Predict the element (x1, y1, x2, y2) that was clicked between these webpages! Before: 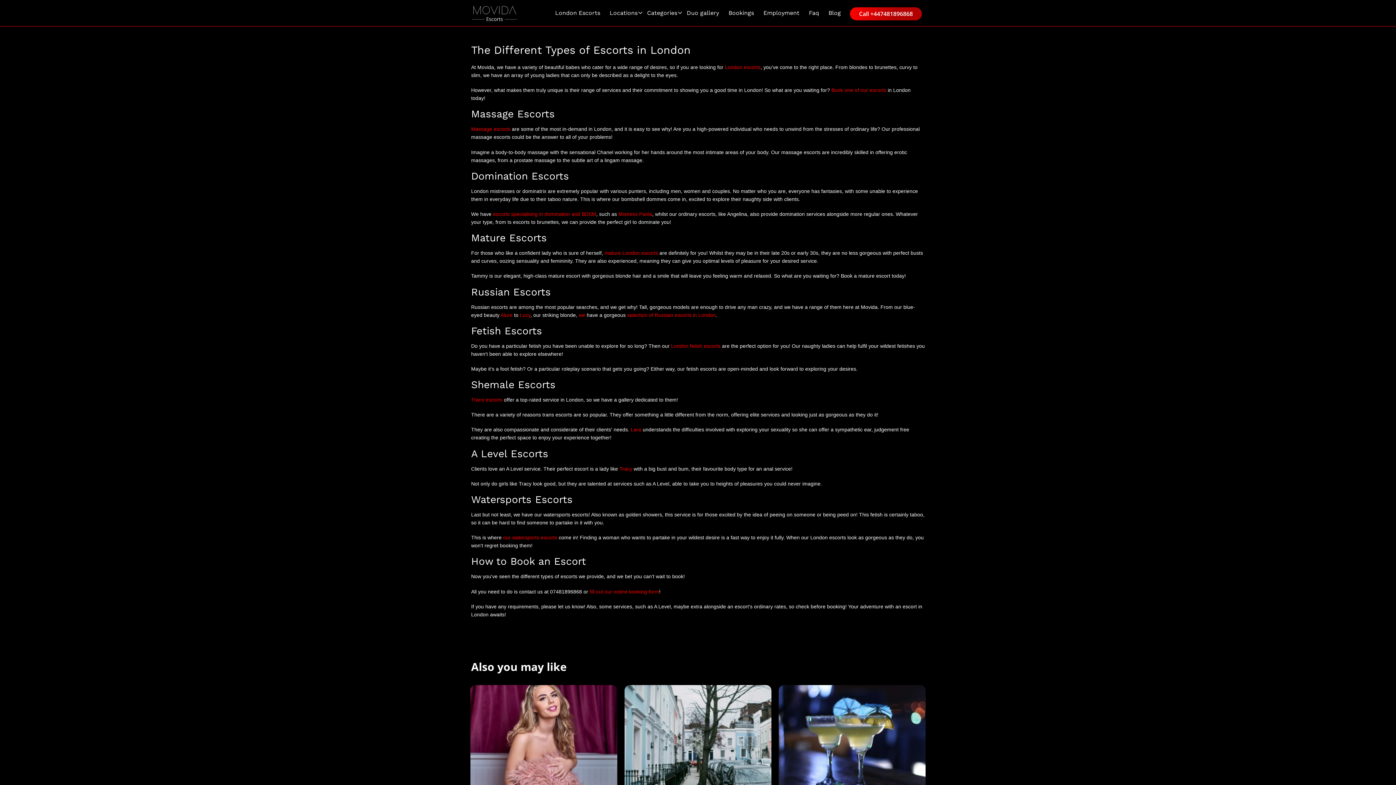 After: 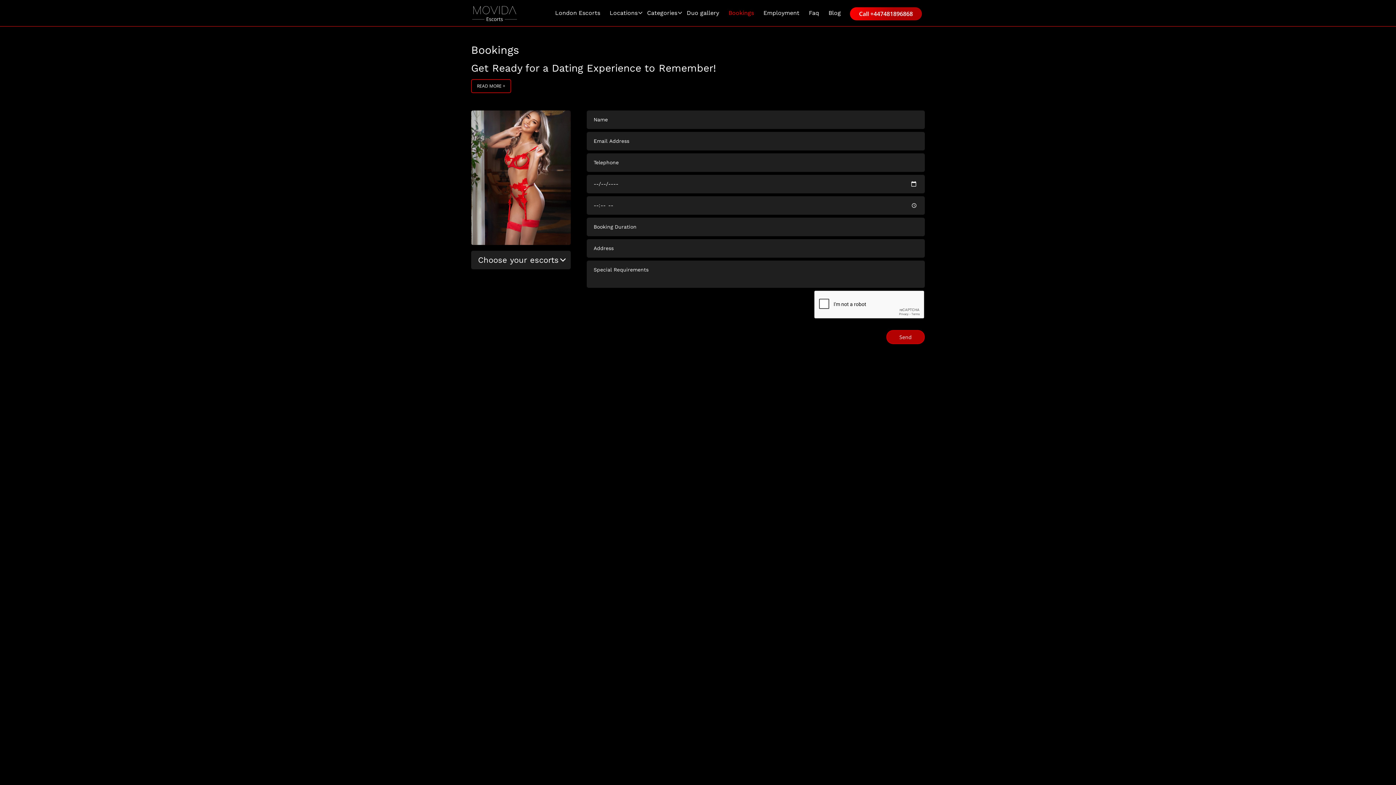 Action: bbox: (831, 87, 886, 93) label: Book one of our escorts